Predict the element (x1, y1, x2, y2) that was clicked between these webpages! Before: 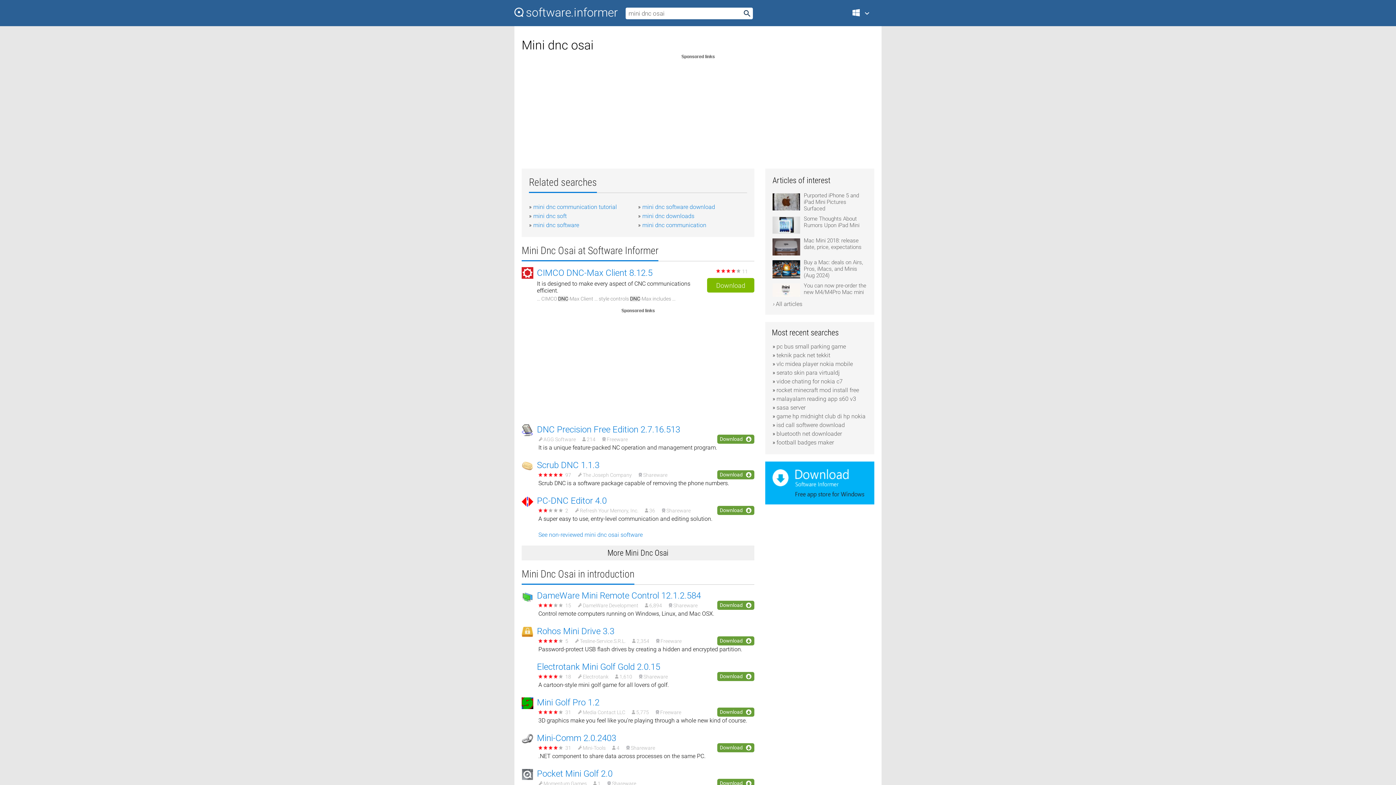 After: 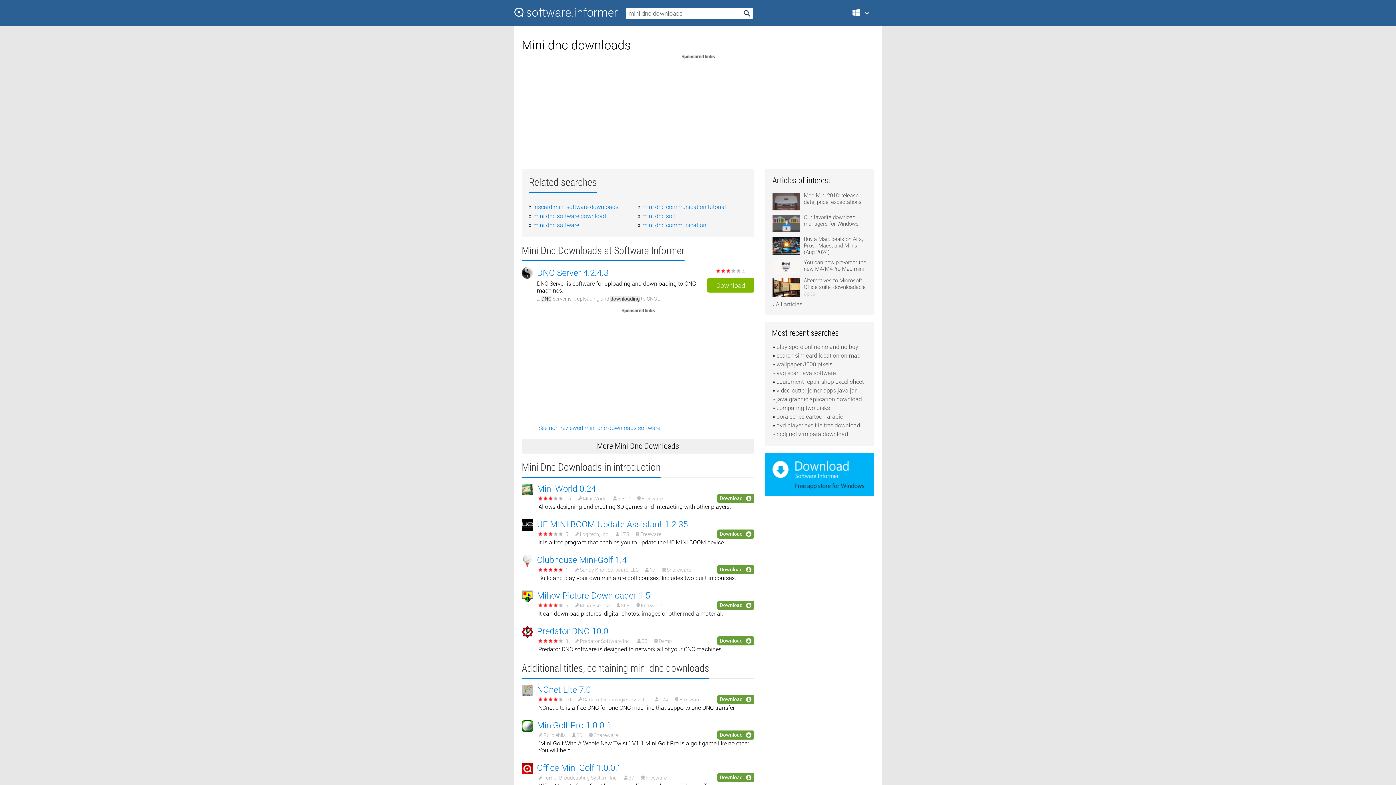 Action: bbox: (642, 212, 694, 219) label: mini dnc downloads